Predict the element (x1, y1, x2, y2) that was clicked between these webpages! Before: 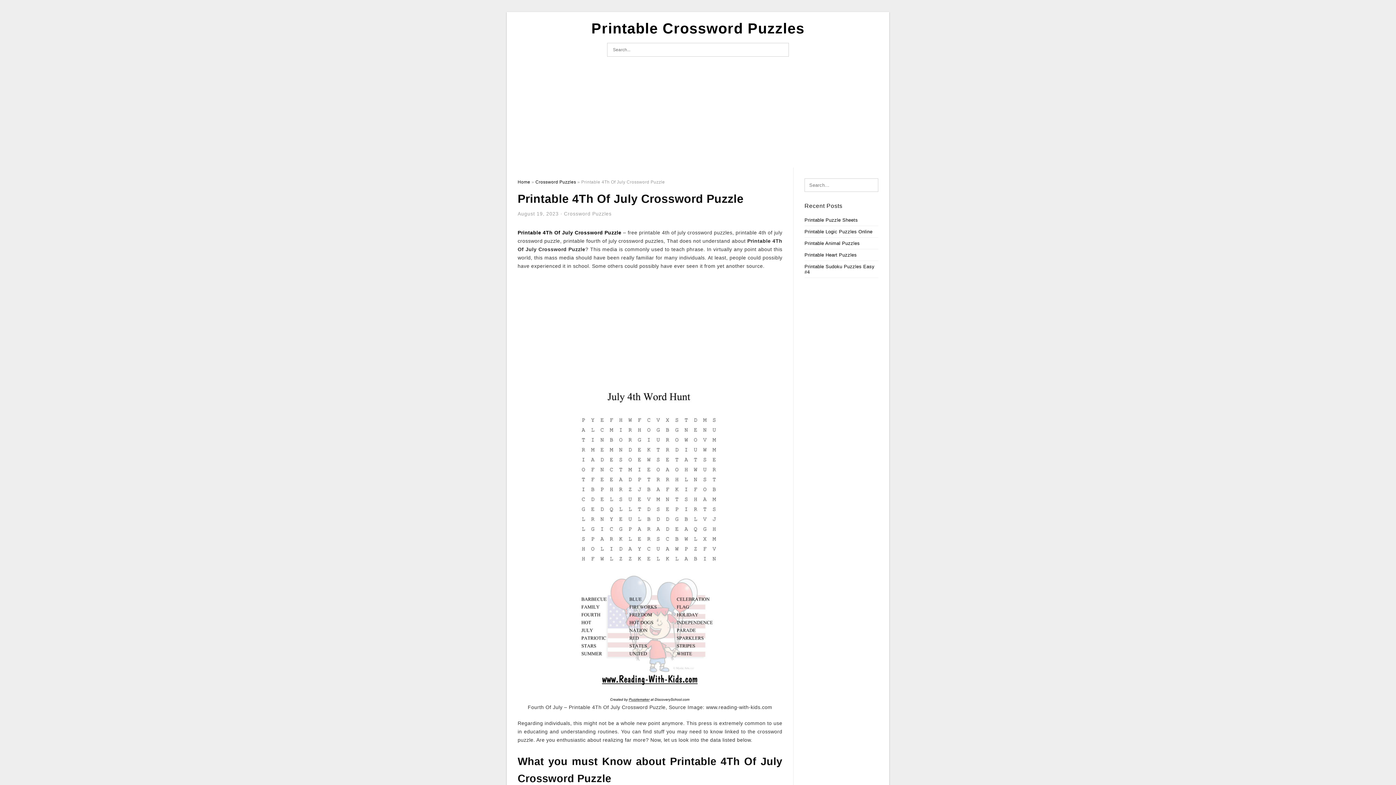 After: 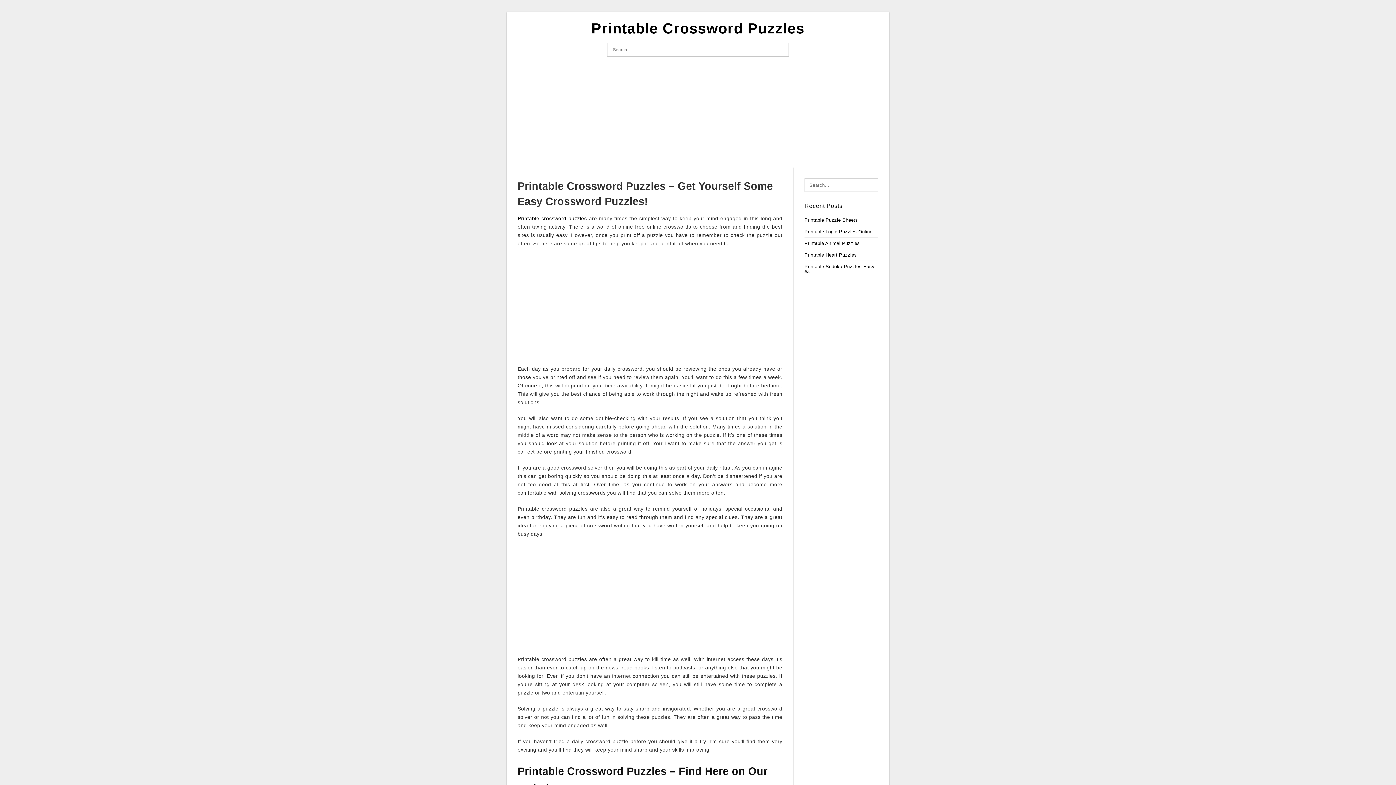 Action: bbox: (517, 229, 621, 235) label: Printable 4Th Of July Crossword Puzzle